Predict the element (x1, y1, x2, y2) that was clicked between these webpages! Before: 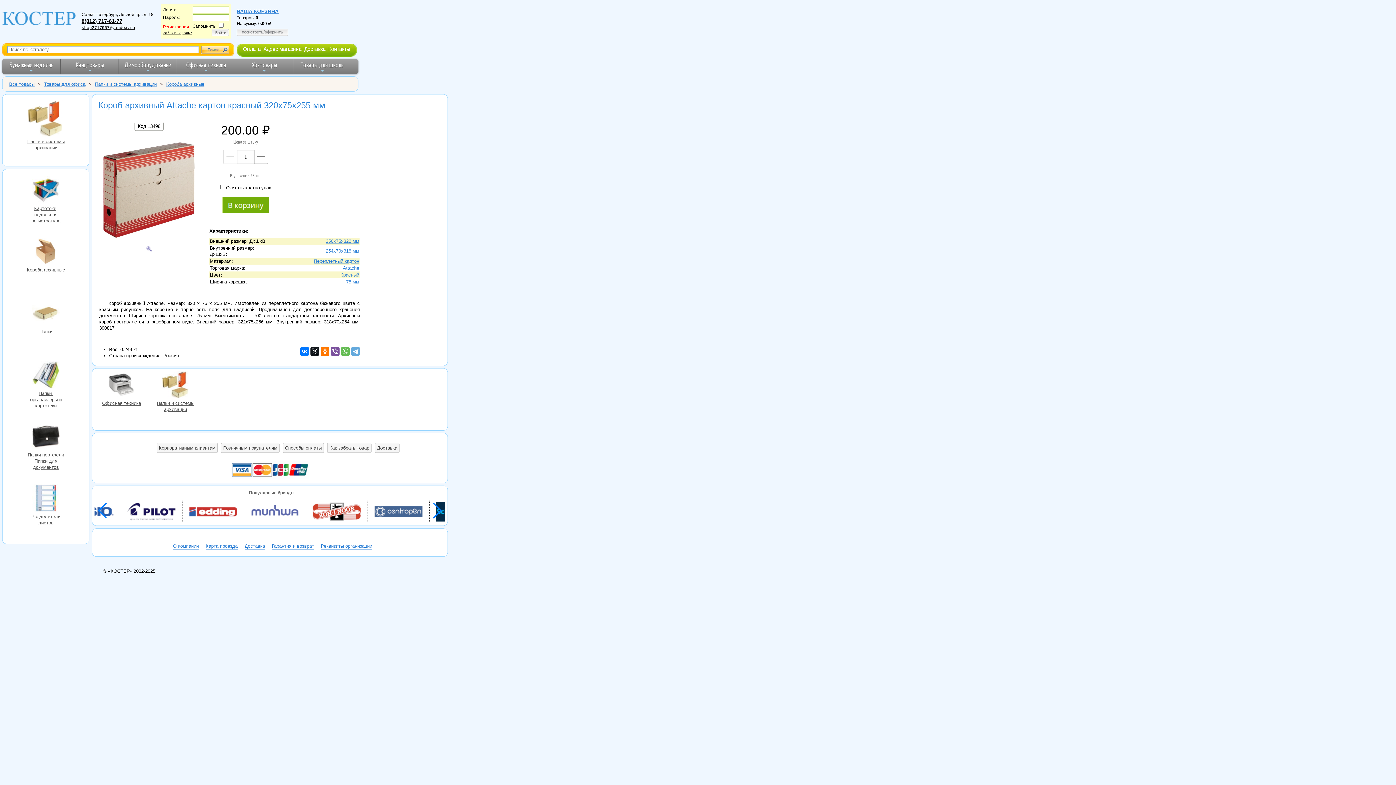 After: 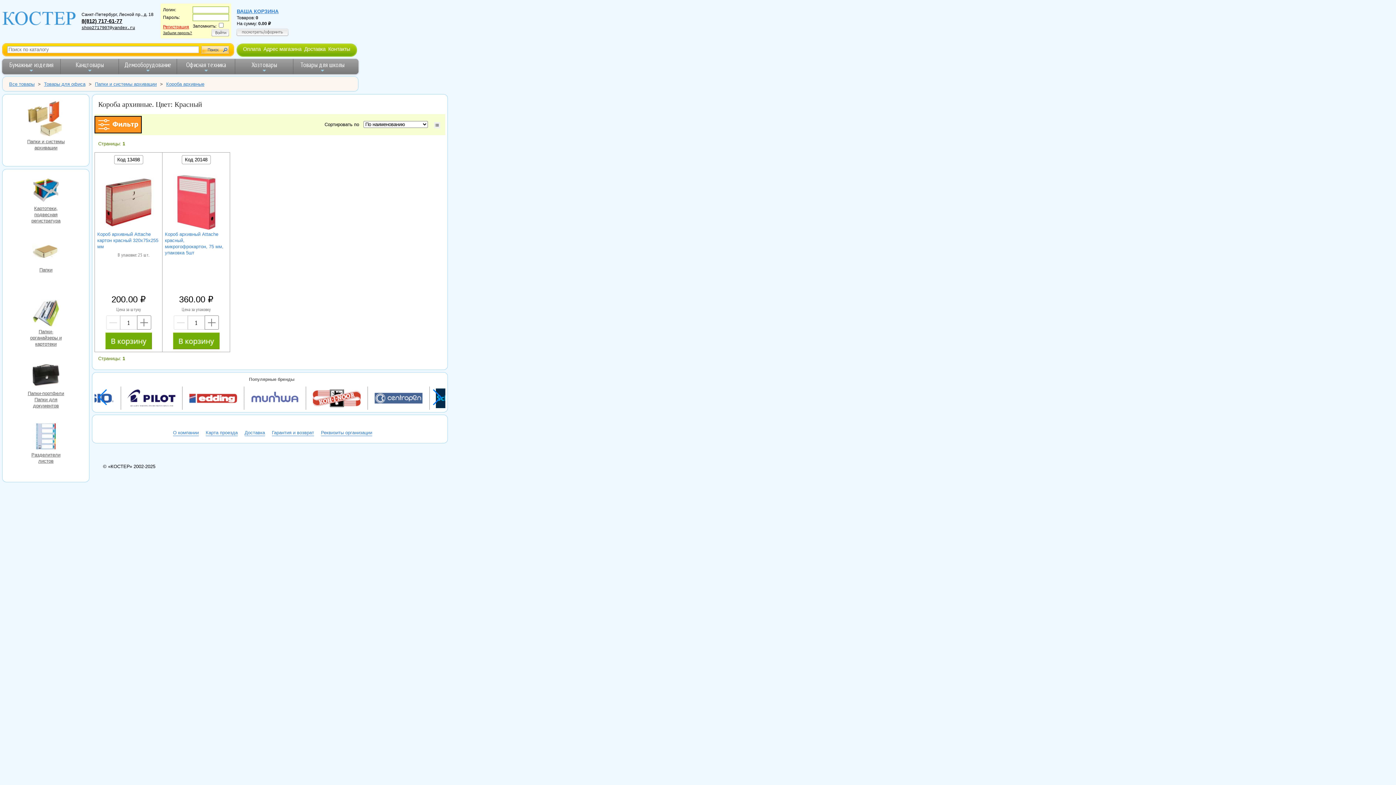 Action: bbox: (340, 272, 359, 277) label: Красный